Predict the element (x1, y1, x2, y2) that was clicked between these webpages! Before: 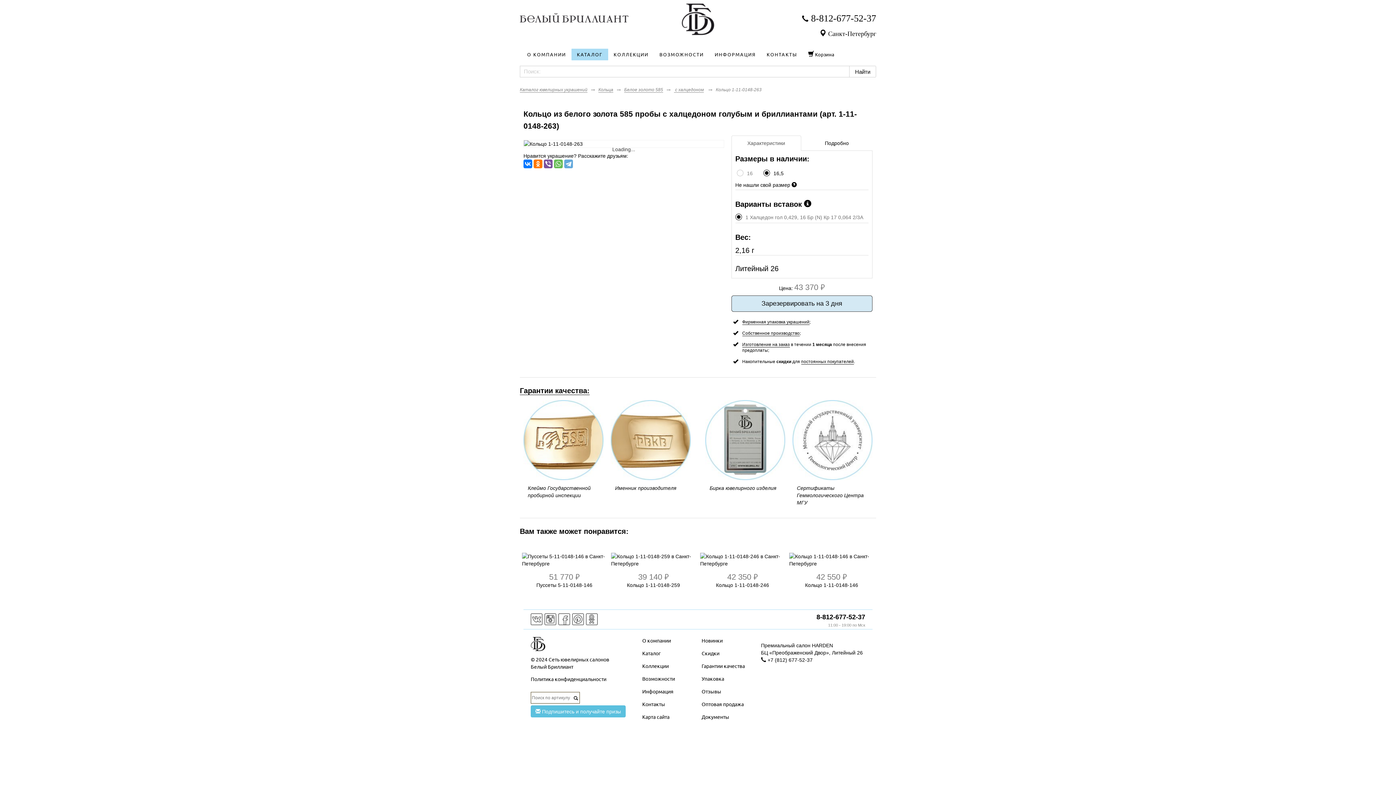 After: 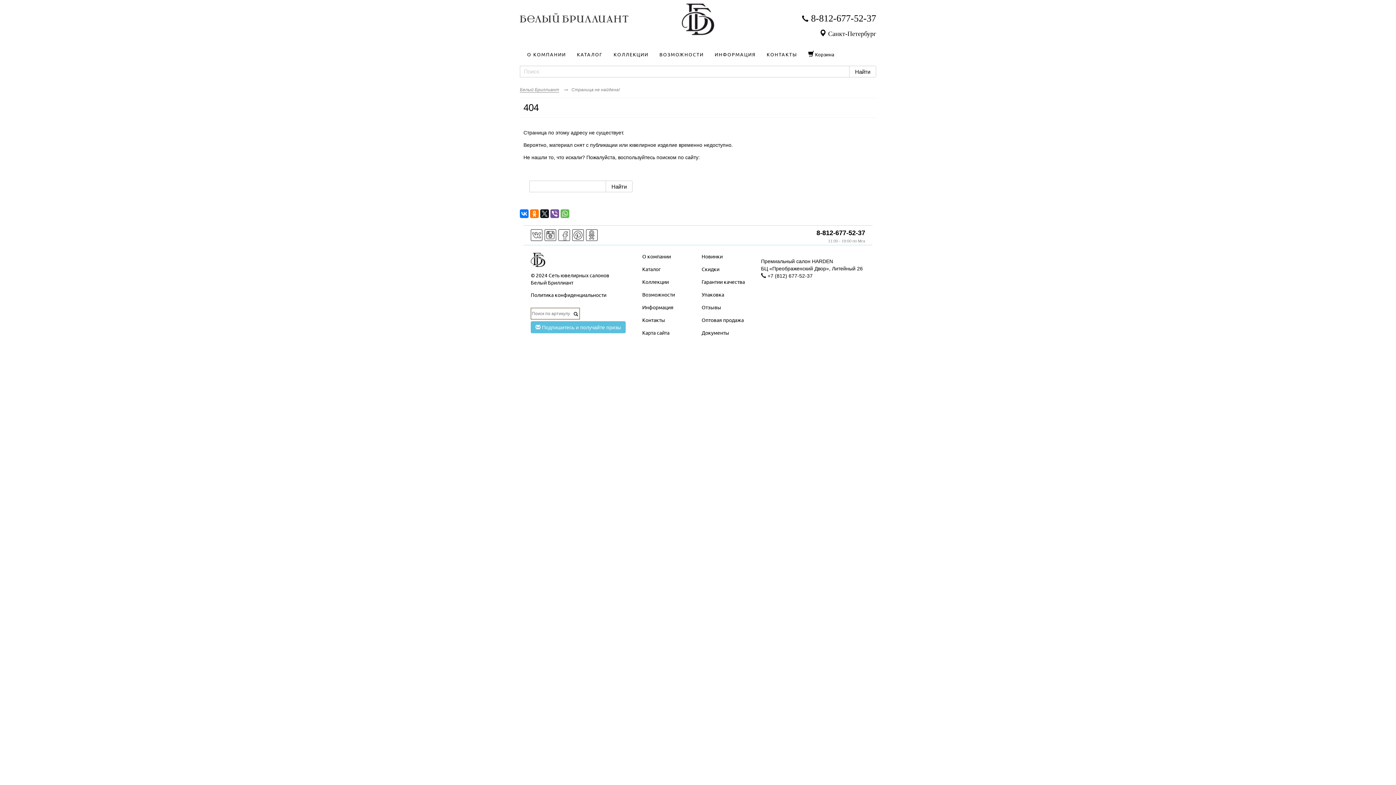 Action: bbox: (701, 650, 719, 656) label: Скидки